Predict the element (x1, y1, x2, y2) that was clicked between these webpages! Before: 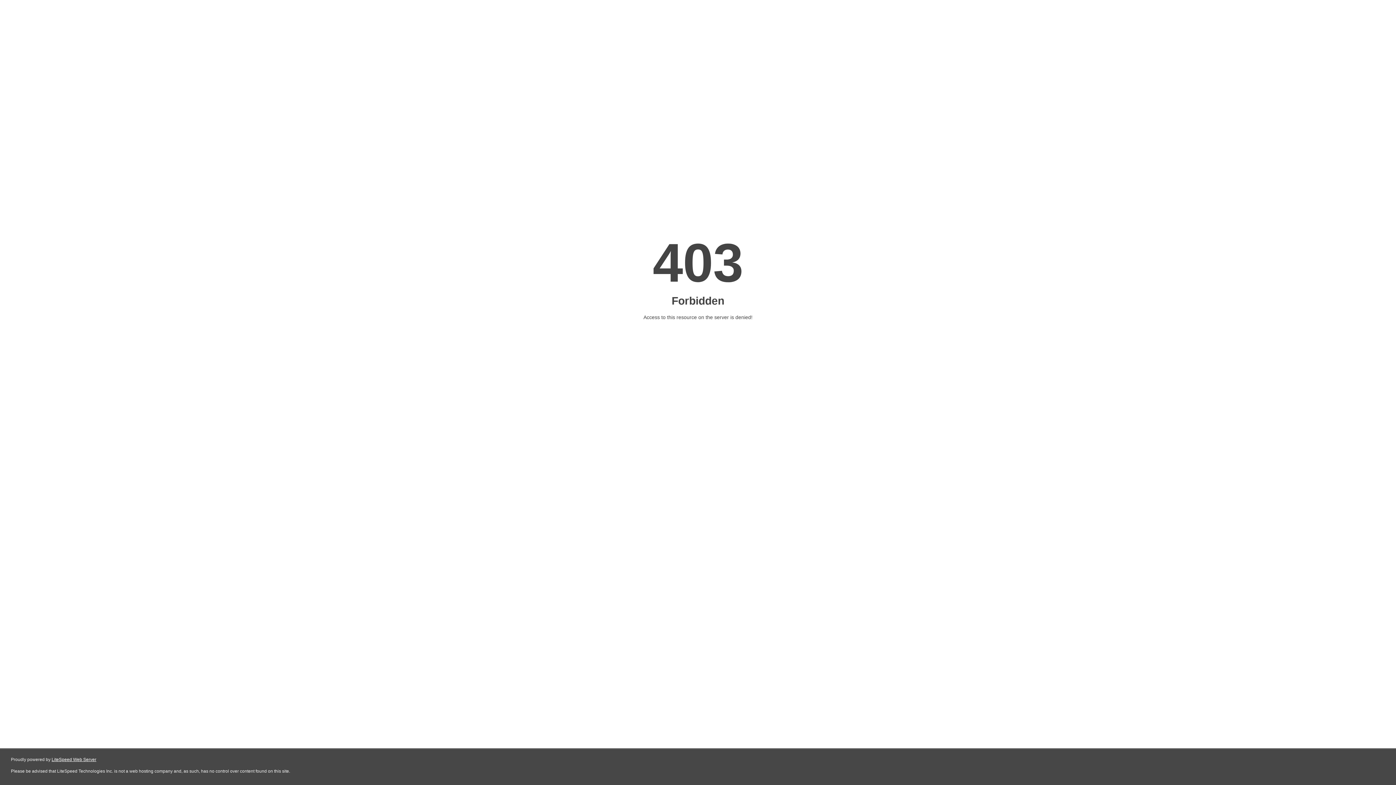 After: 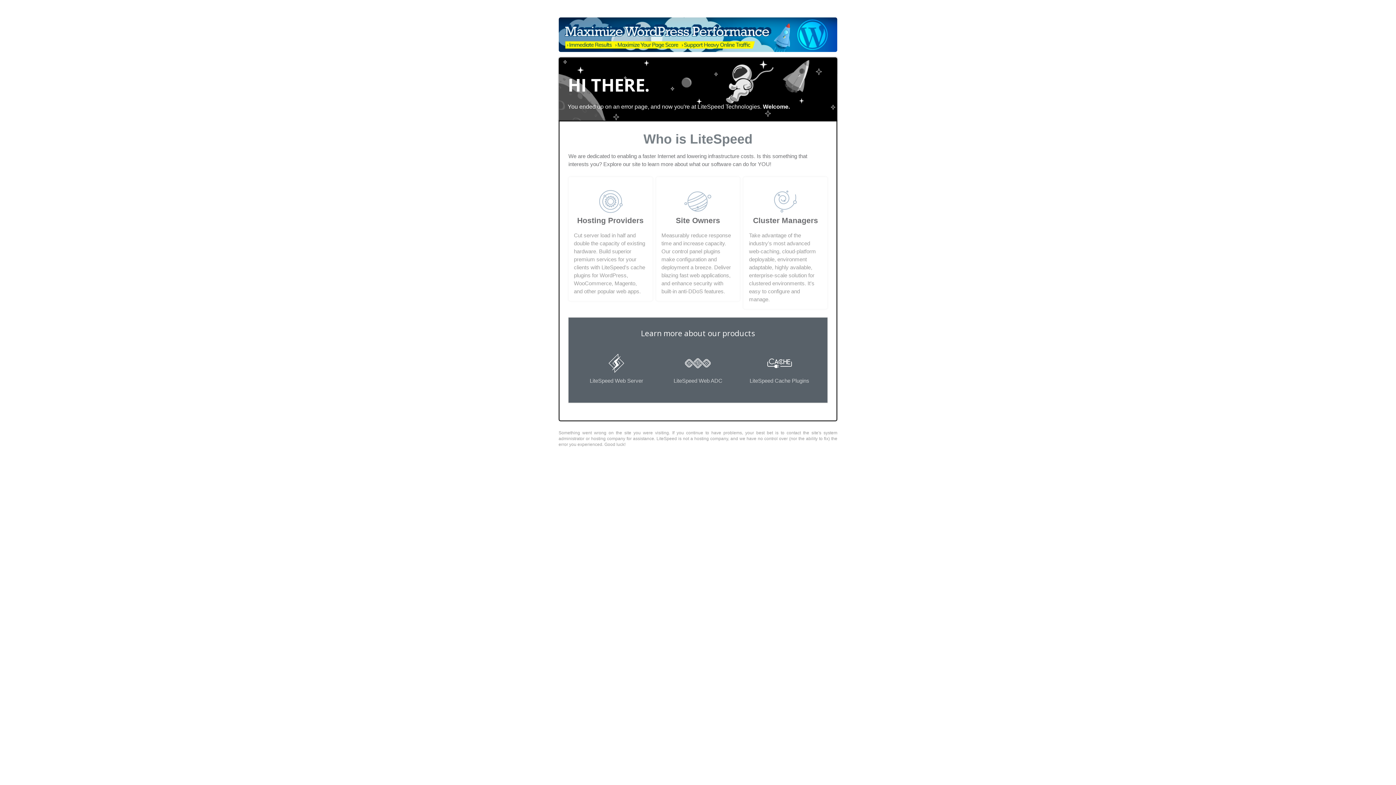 Action: label: LiteSpeed Web Server bbox: (51, 757, 96, 762)